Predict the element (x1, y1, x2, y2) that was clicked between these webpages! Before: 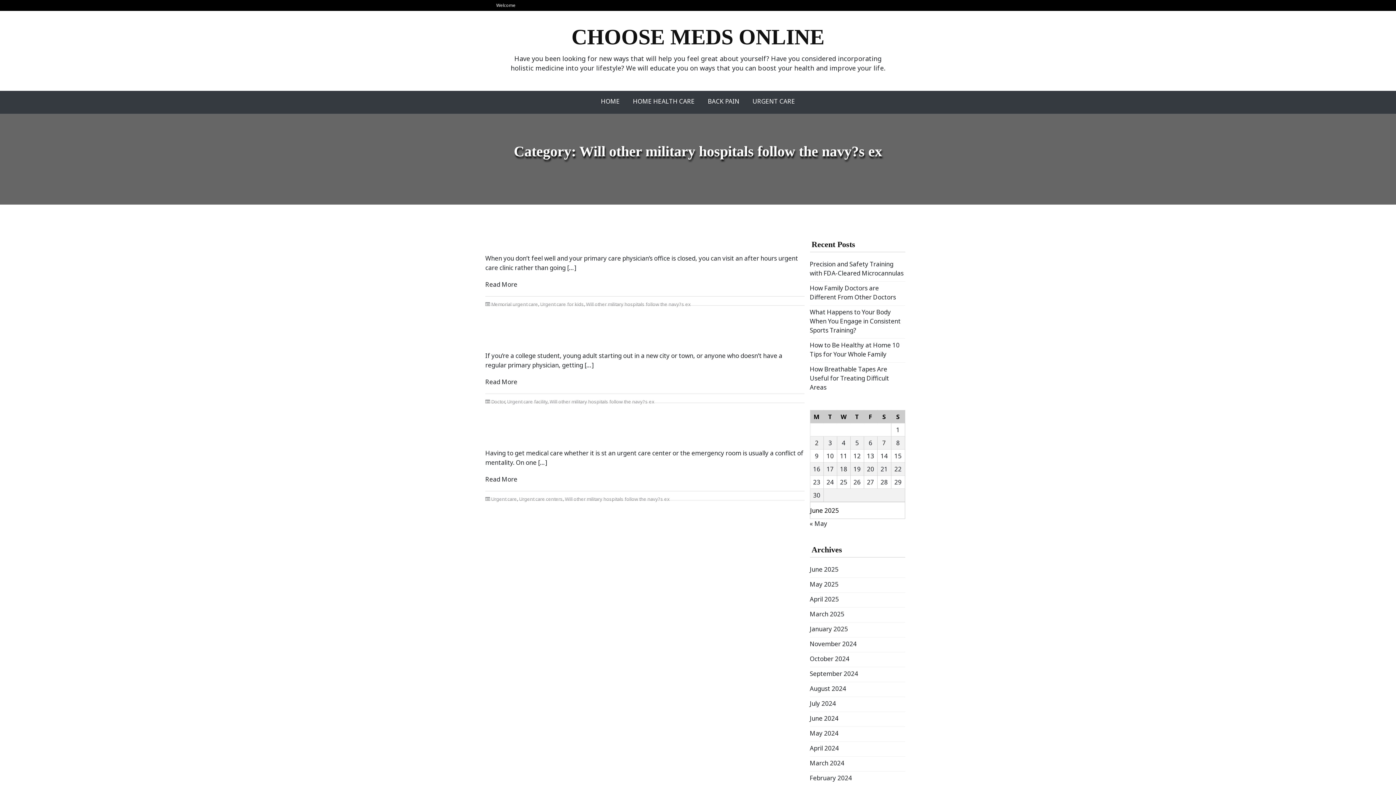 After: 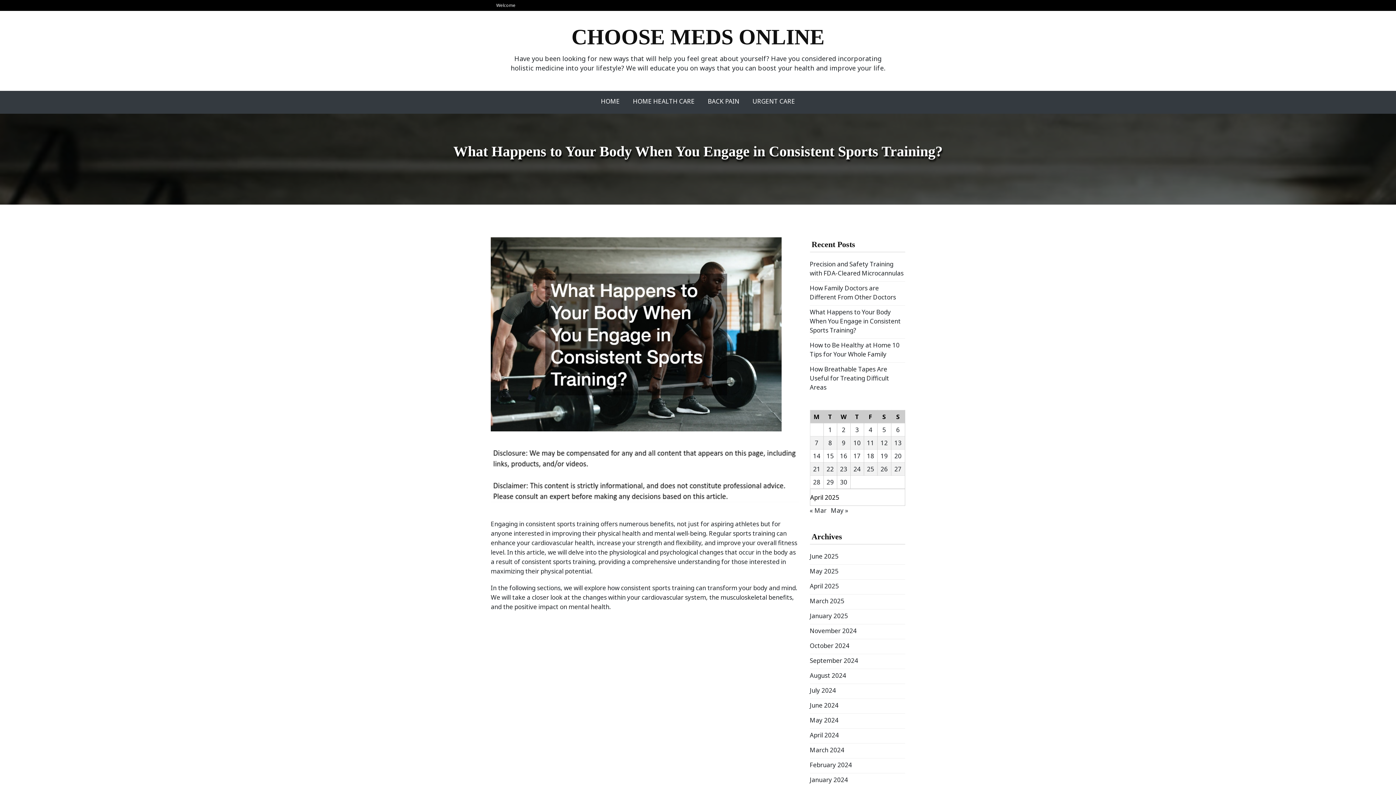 Action: label: What Happens to Your Body When You Engage in Consistent Sports Training? bbox: (810, 308, 900, 334)